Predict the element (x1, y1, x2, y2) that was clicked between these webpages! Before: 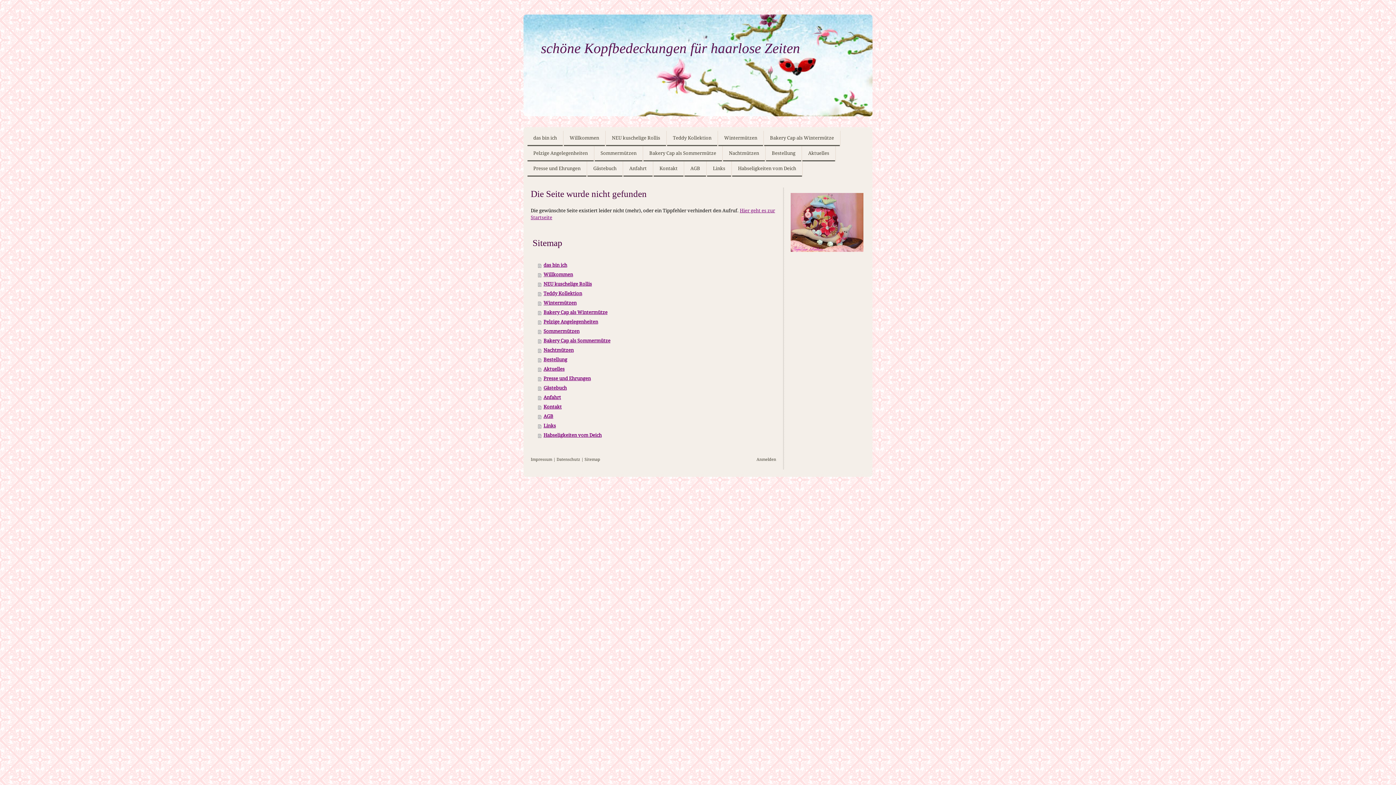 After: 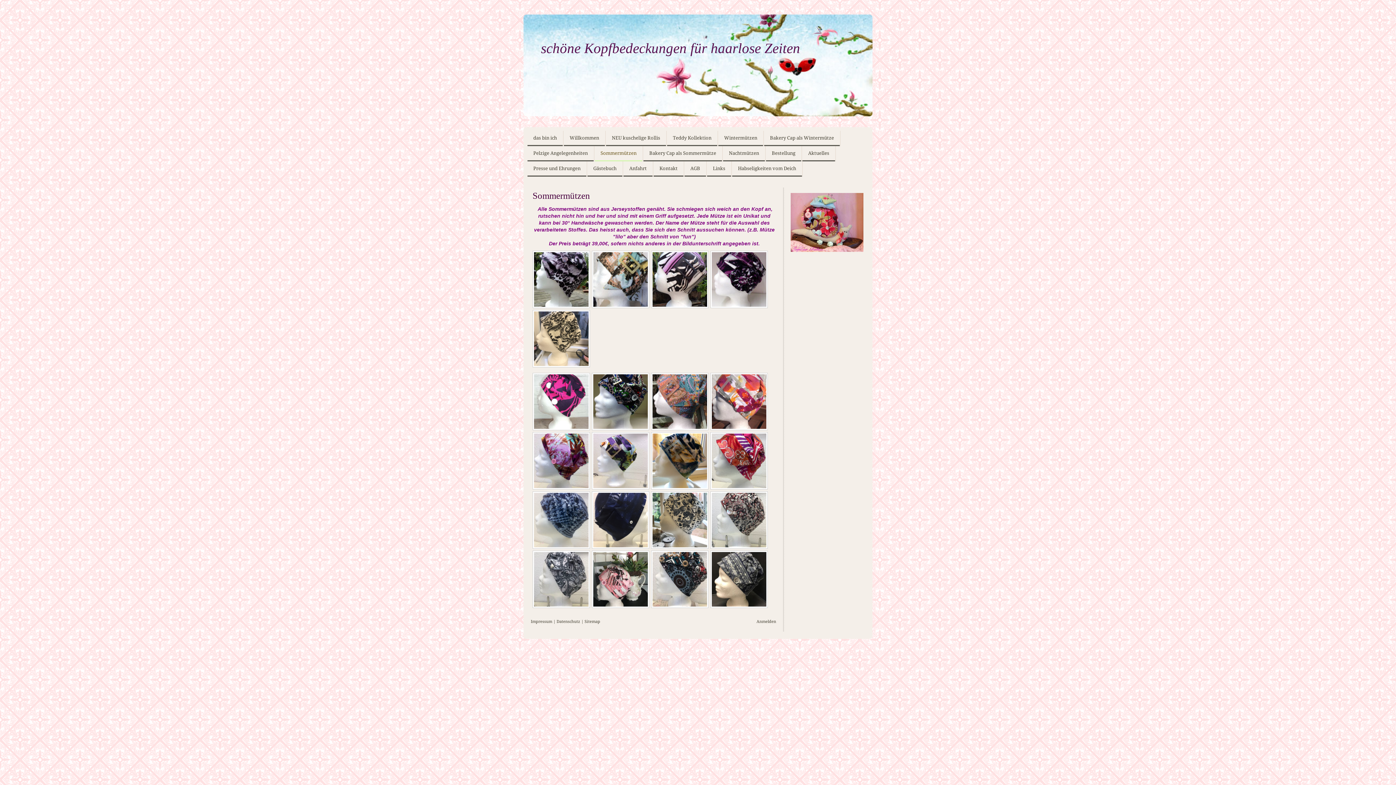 Action: bbox: (594, 146, 642, 161) label: Sommermützen